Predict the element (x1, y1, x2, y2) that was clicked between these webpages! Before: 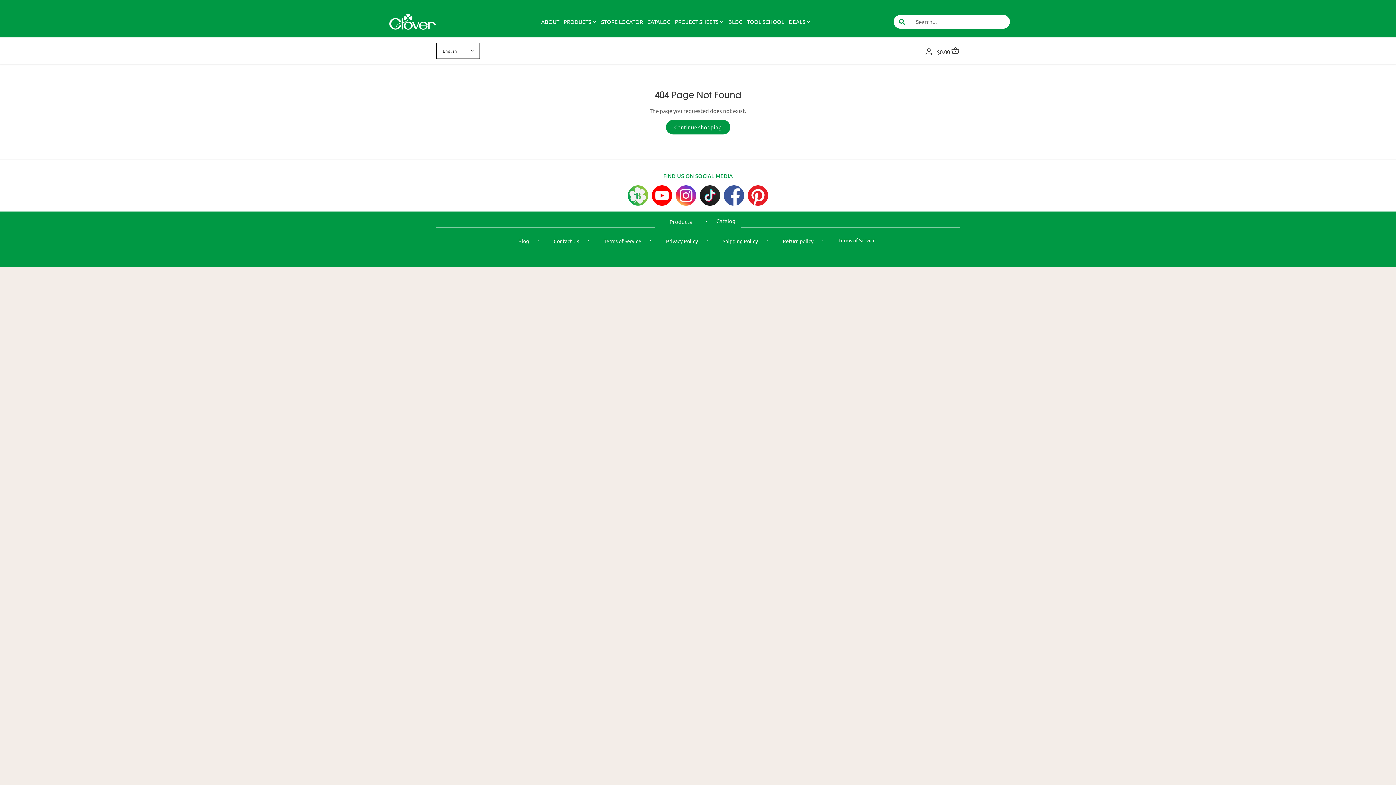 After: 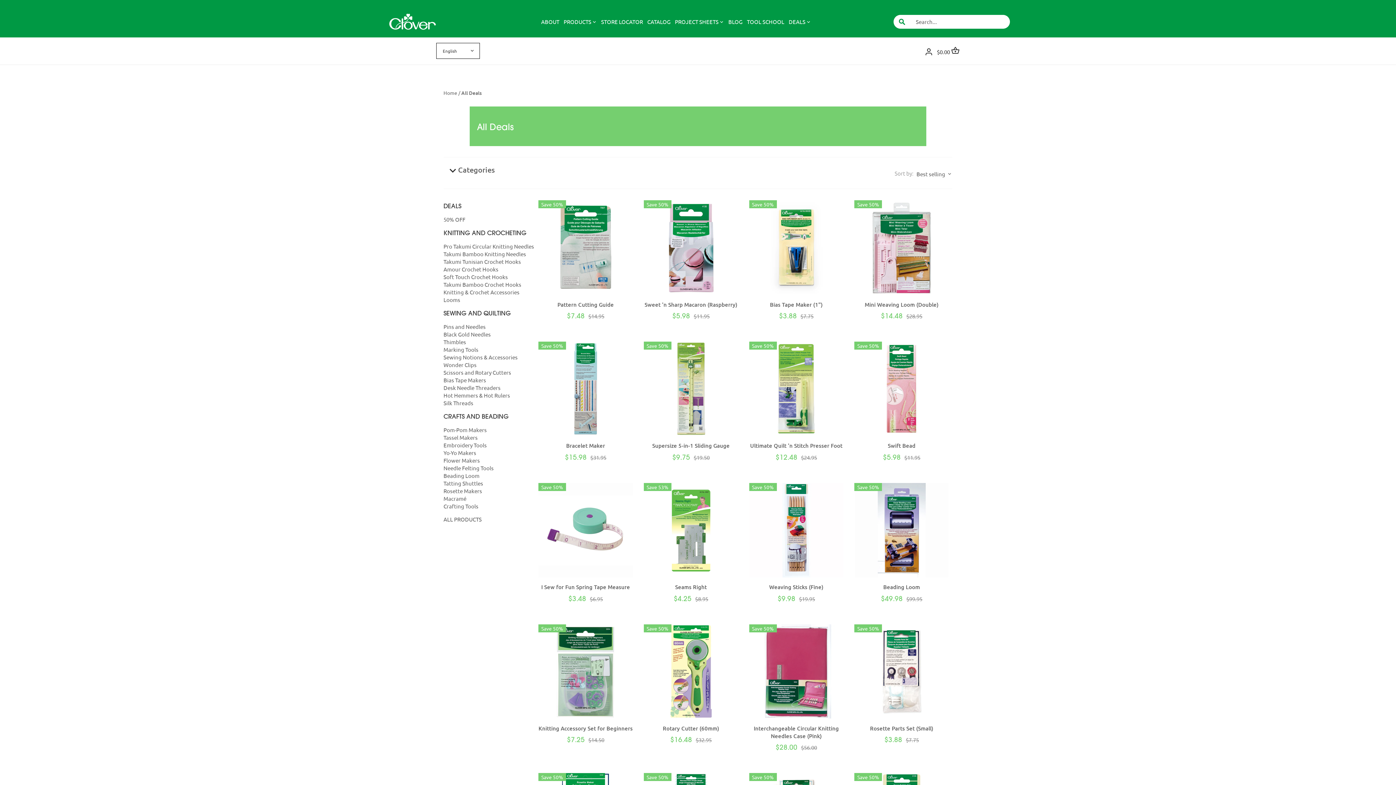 Action: bbox: (786, 12, 807, 30) label: DEALS